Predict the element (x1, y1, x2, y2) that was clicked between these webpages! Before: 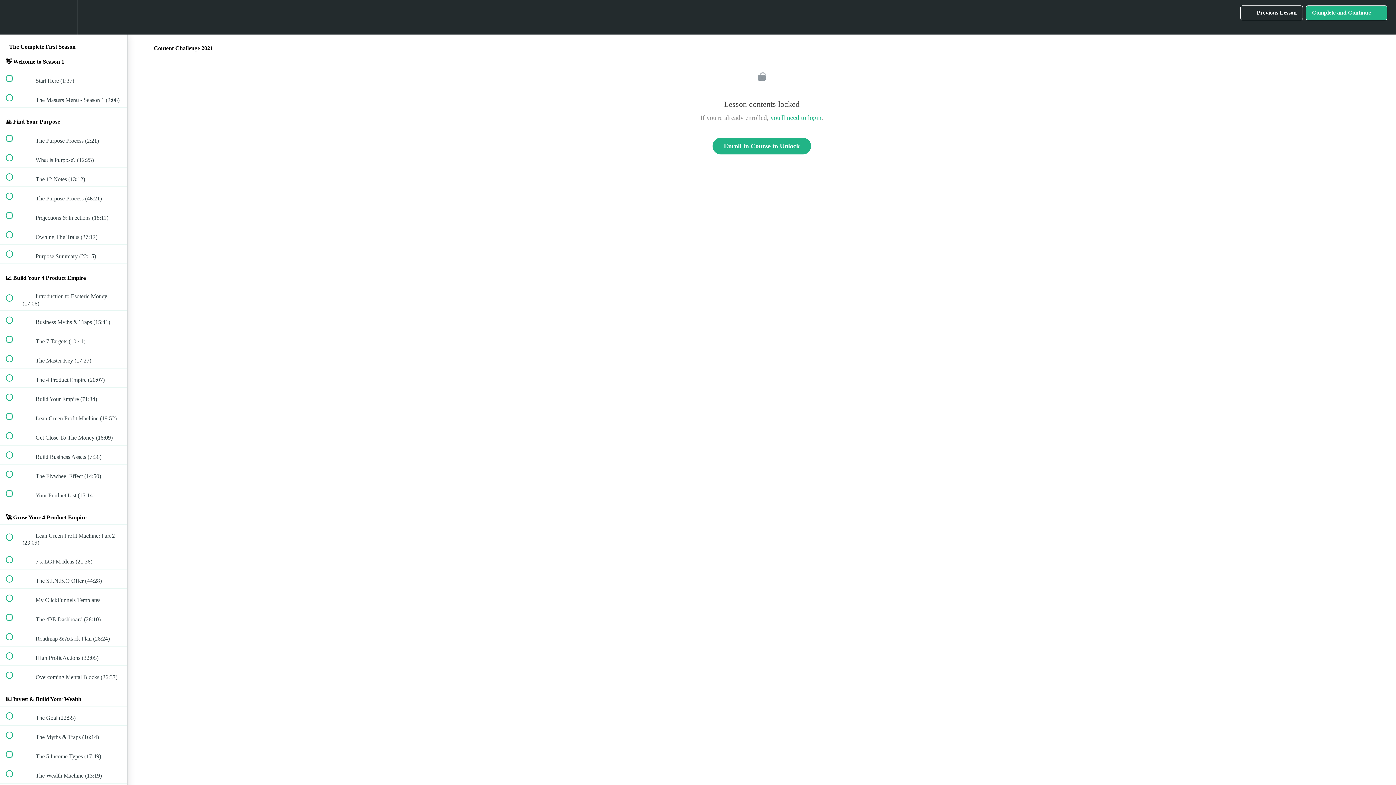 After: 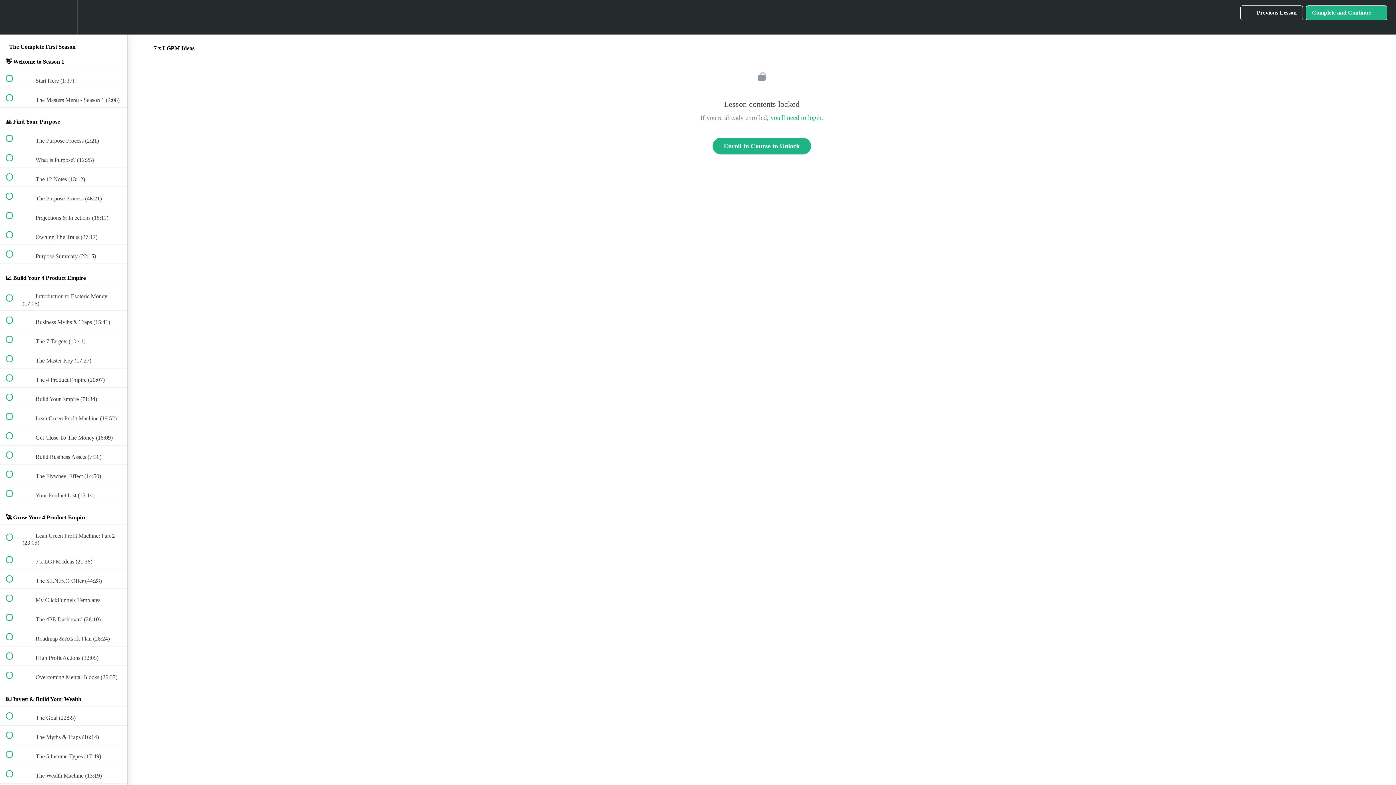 Action: label:  
 7 x LGPM Ideas (21:36) bbox: (0, 550, 127, 569)